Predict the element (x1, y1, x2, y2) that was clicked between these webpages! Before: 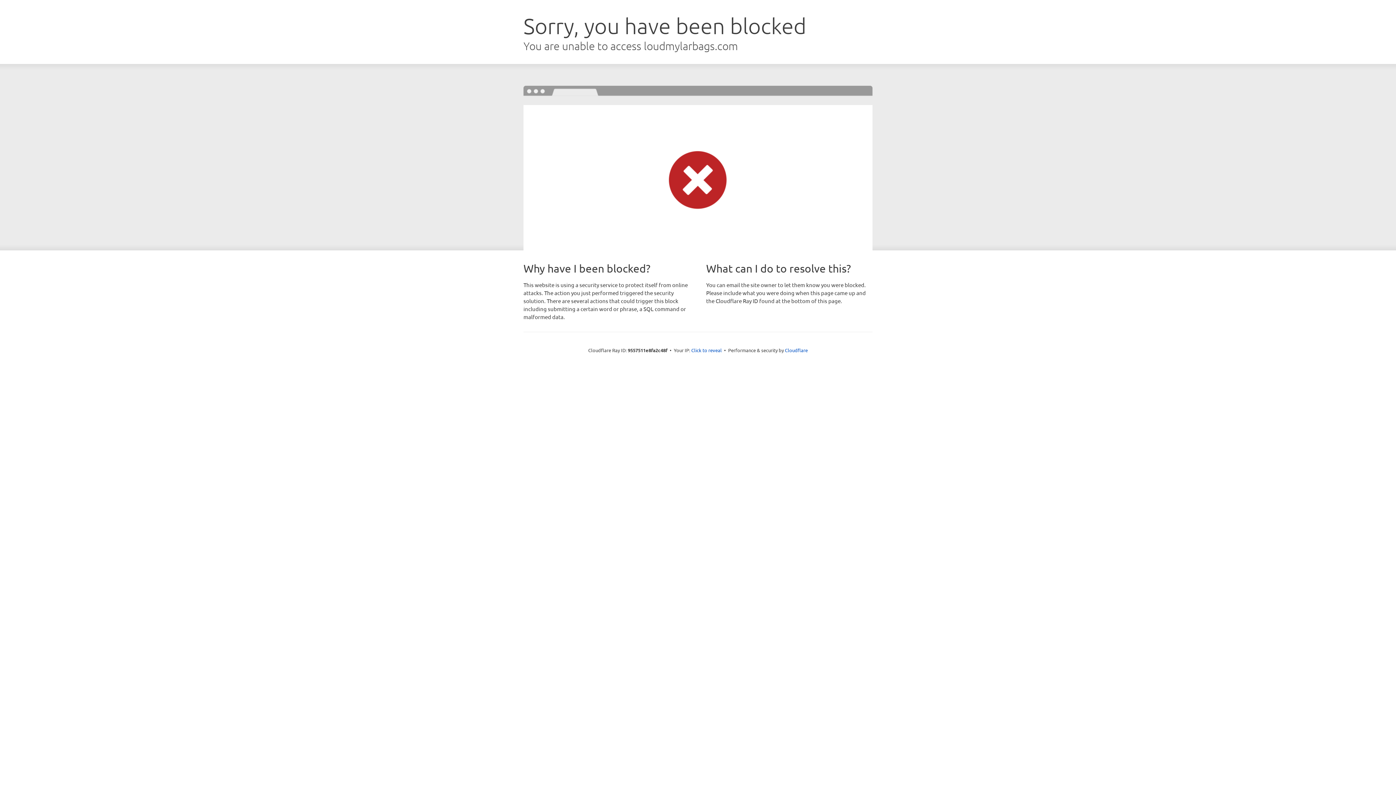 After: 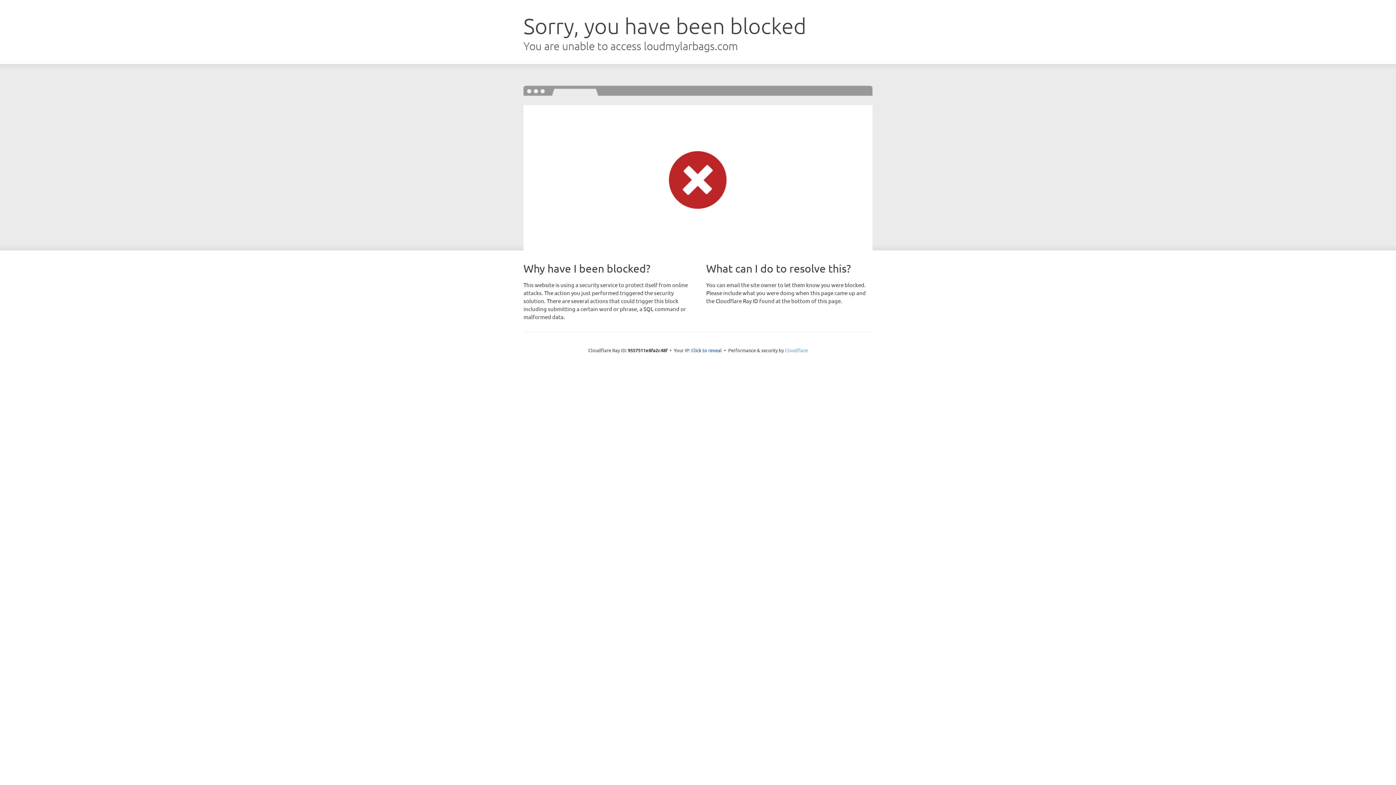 Action: label: Cloudflare bbox: (785, 347, 808, 353)